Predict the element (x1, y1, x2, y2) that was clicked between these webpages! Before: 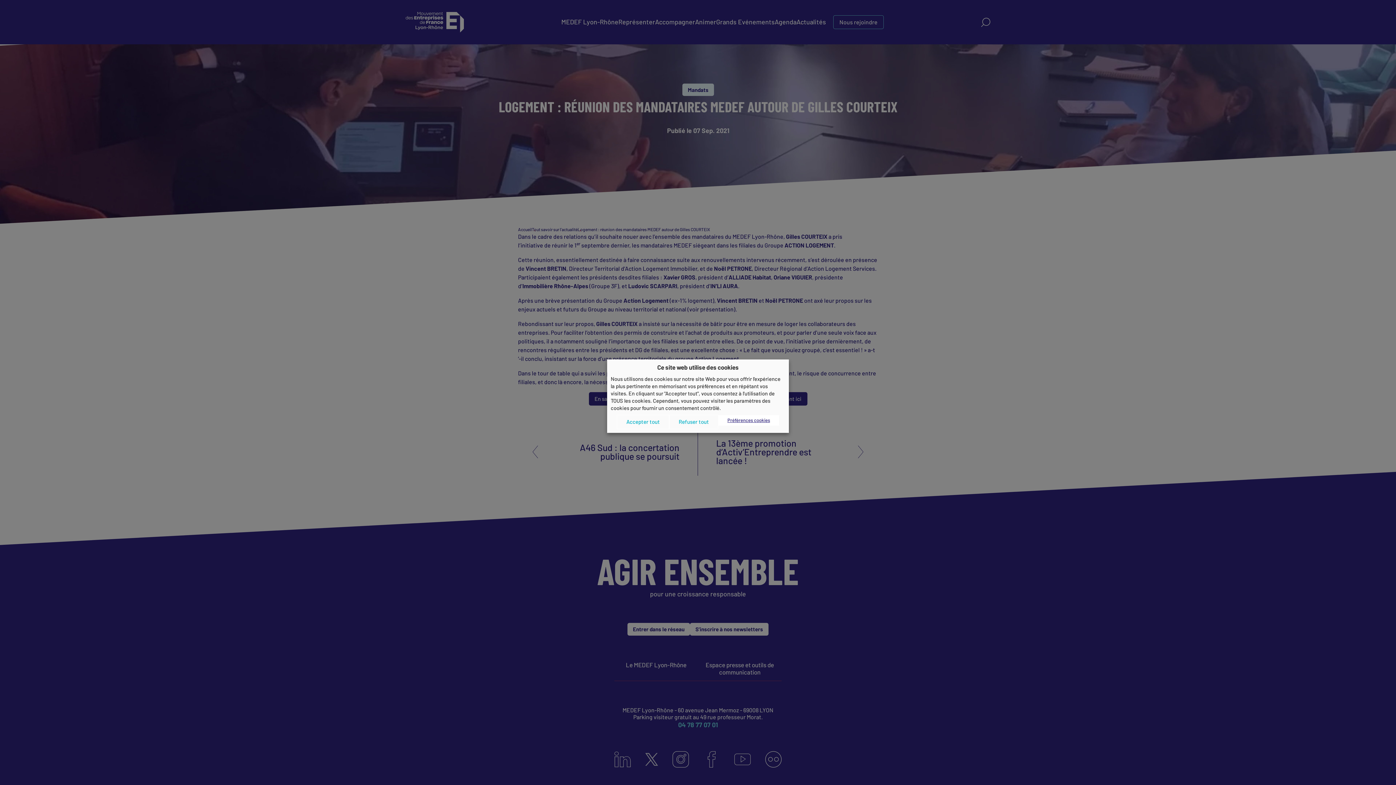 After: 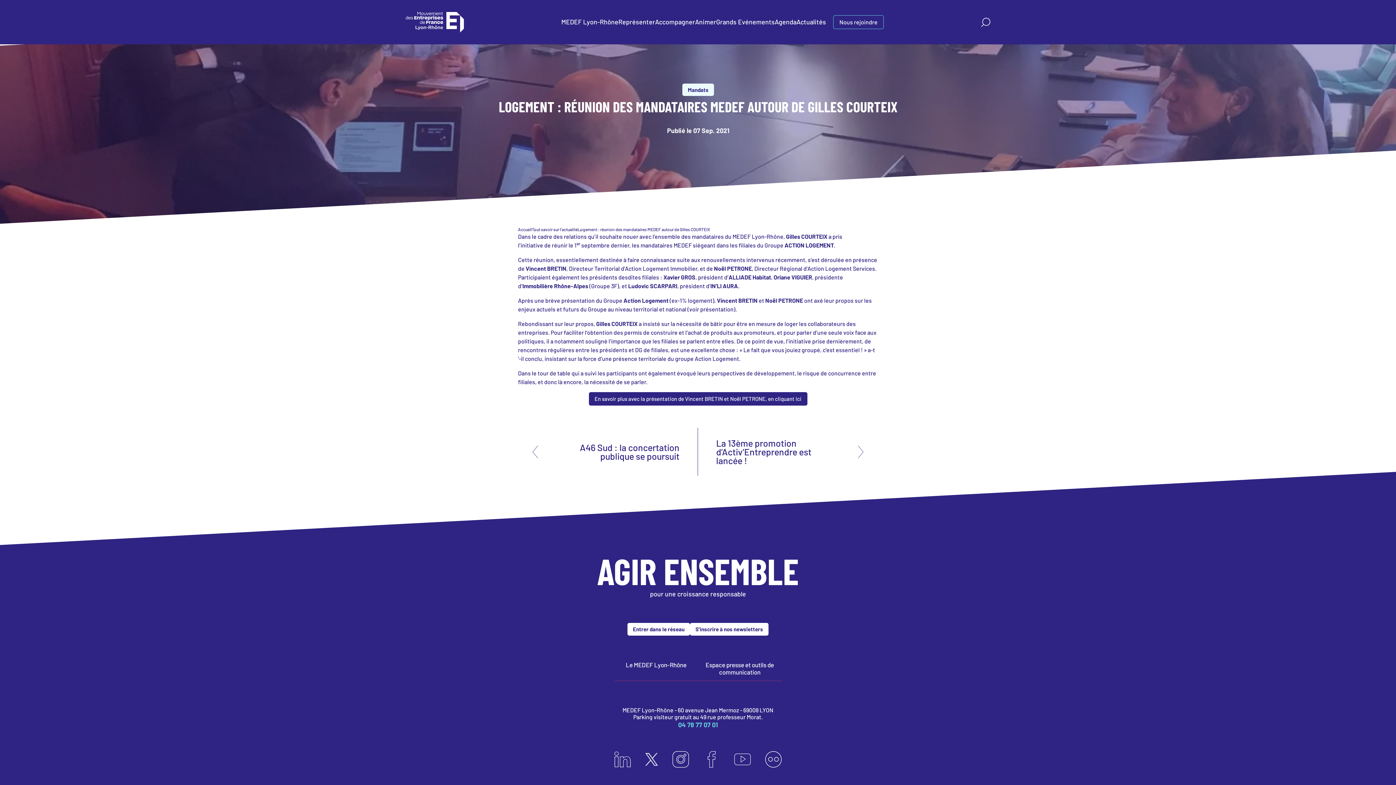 Action: bbox: (669, 414, 718, 429) label: Refuser tout